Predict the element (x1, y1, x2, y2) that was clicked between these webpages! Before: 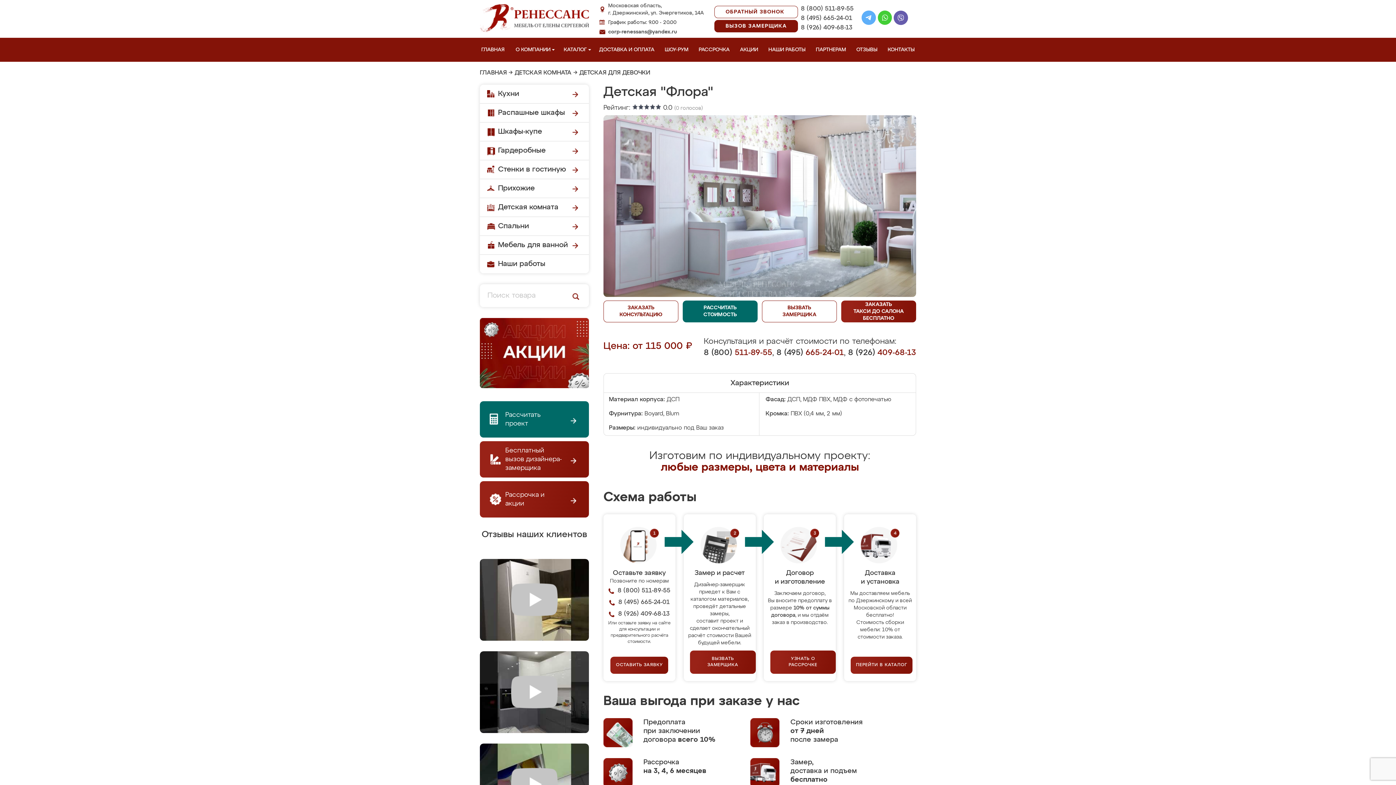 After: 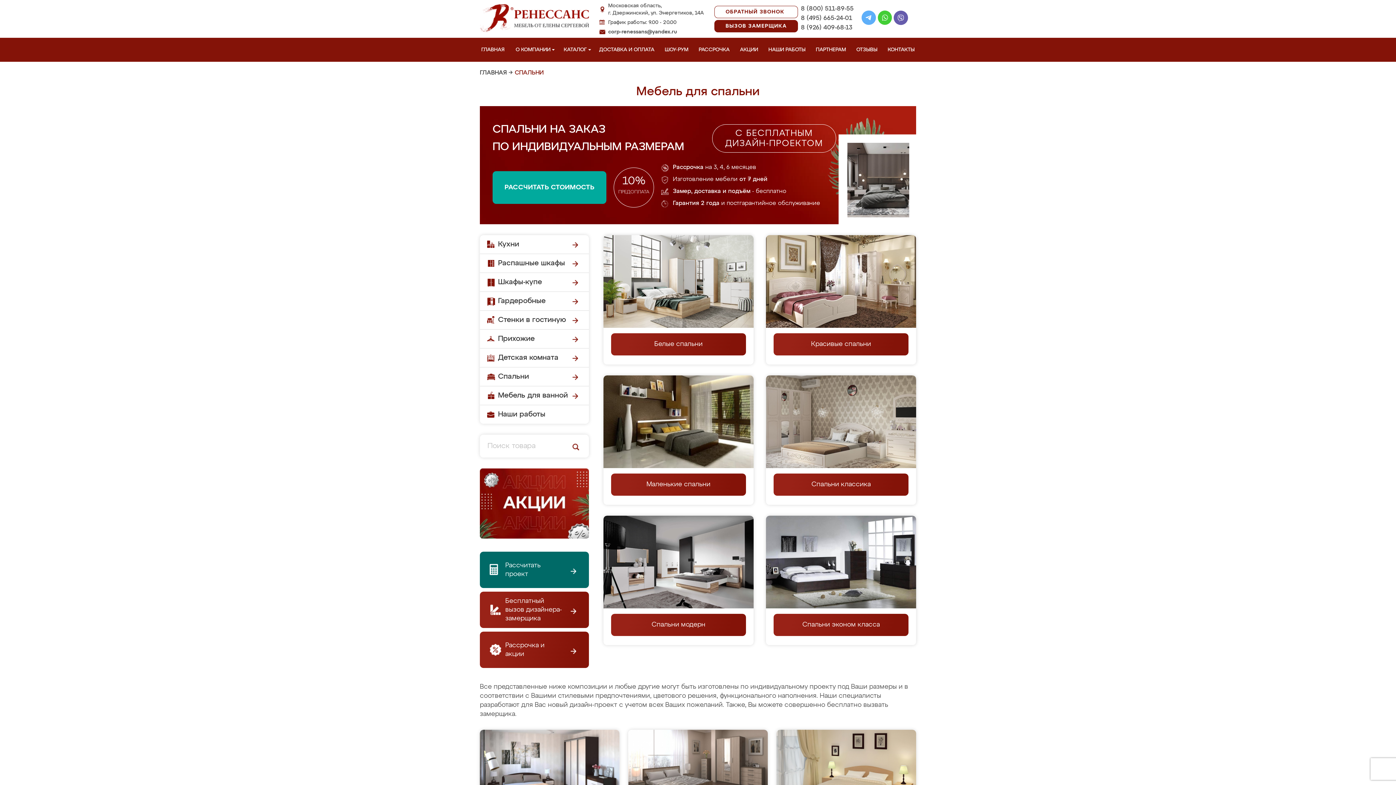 Action: label: Спальни bbox: (480, 217, 589, 236)